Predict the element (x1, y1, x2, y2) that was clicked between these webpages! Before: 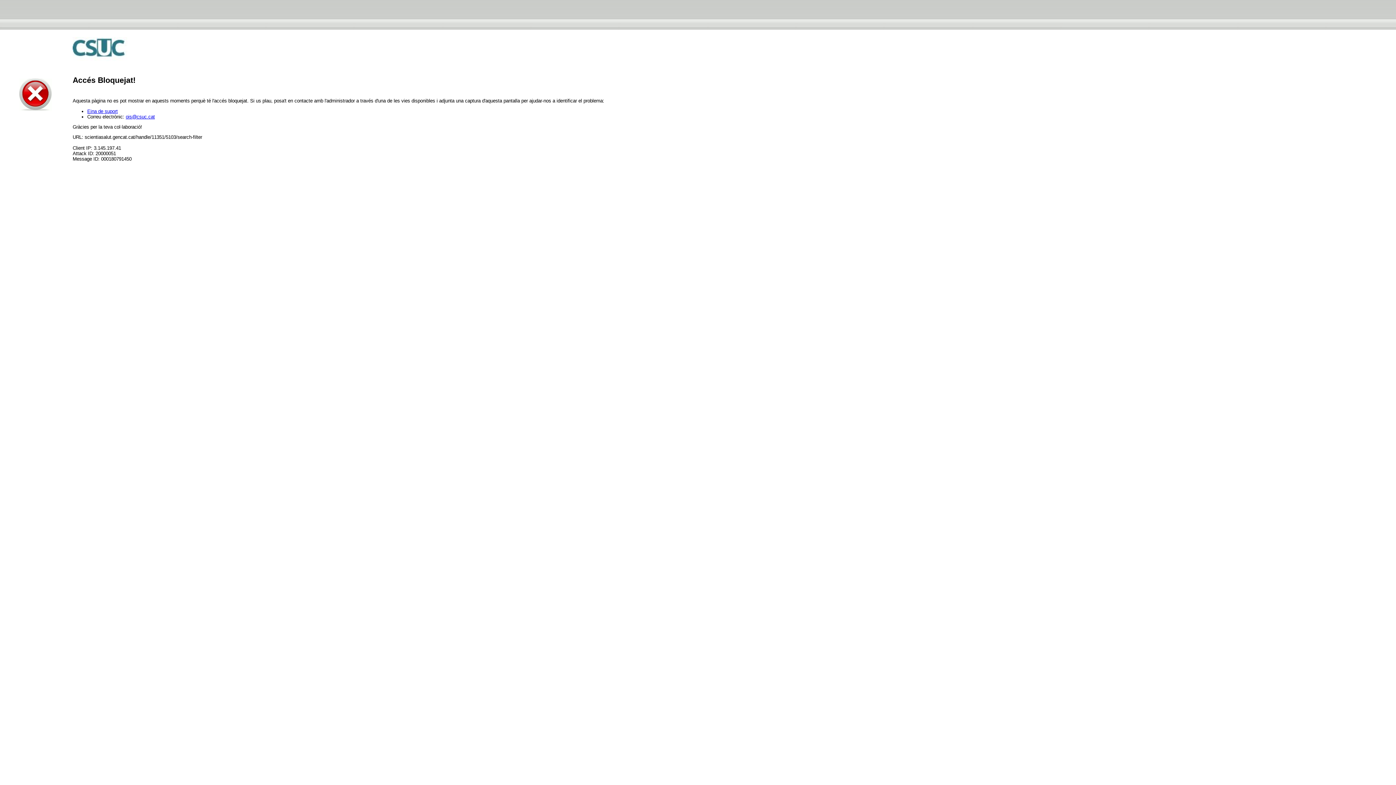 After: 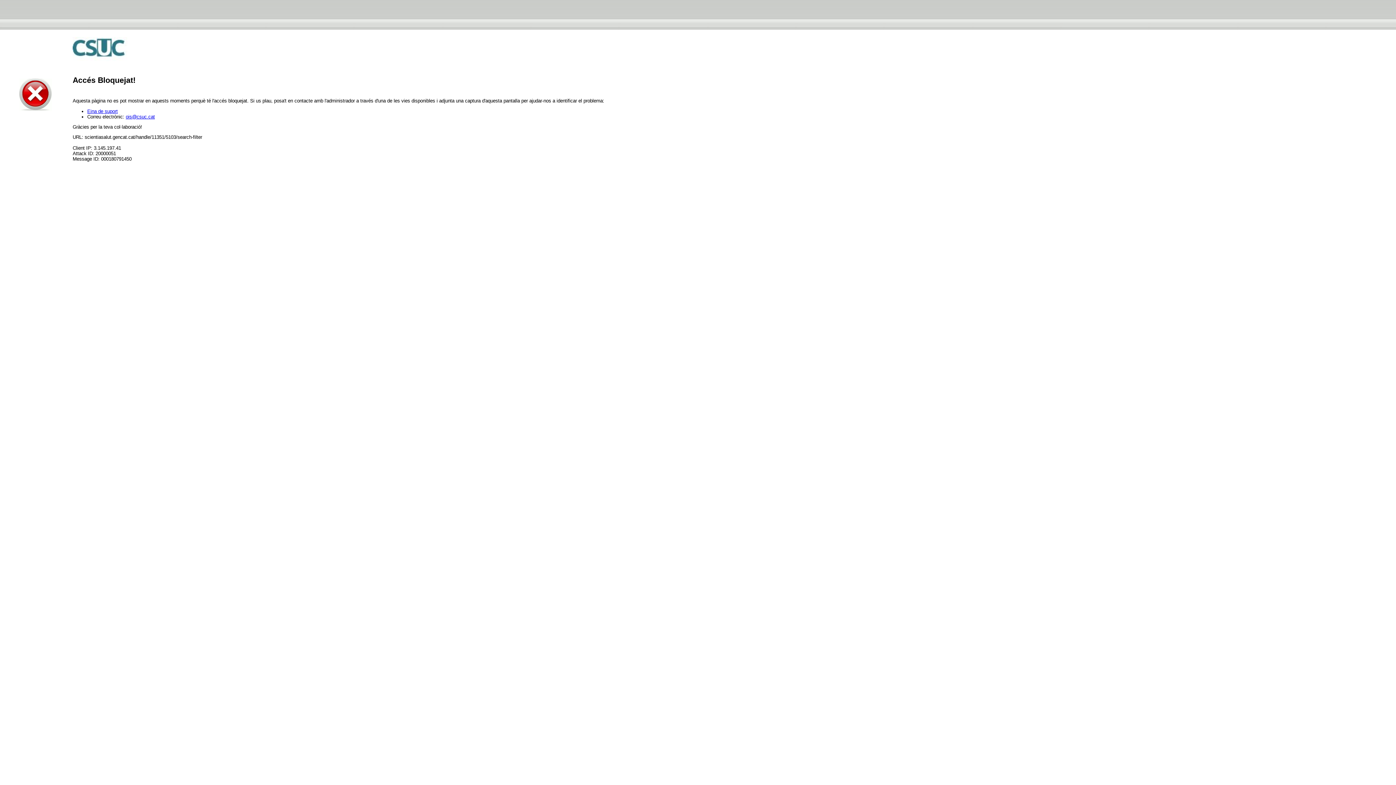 Action: label: ois@csuc.cat bbox: (125, 114, 154, 119)